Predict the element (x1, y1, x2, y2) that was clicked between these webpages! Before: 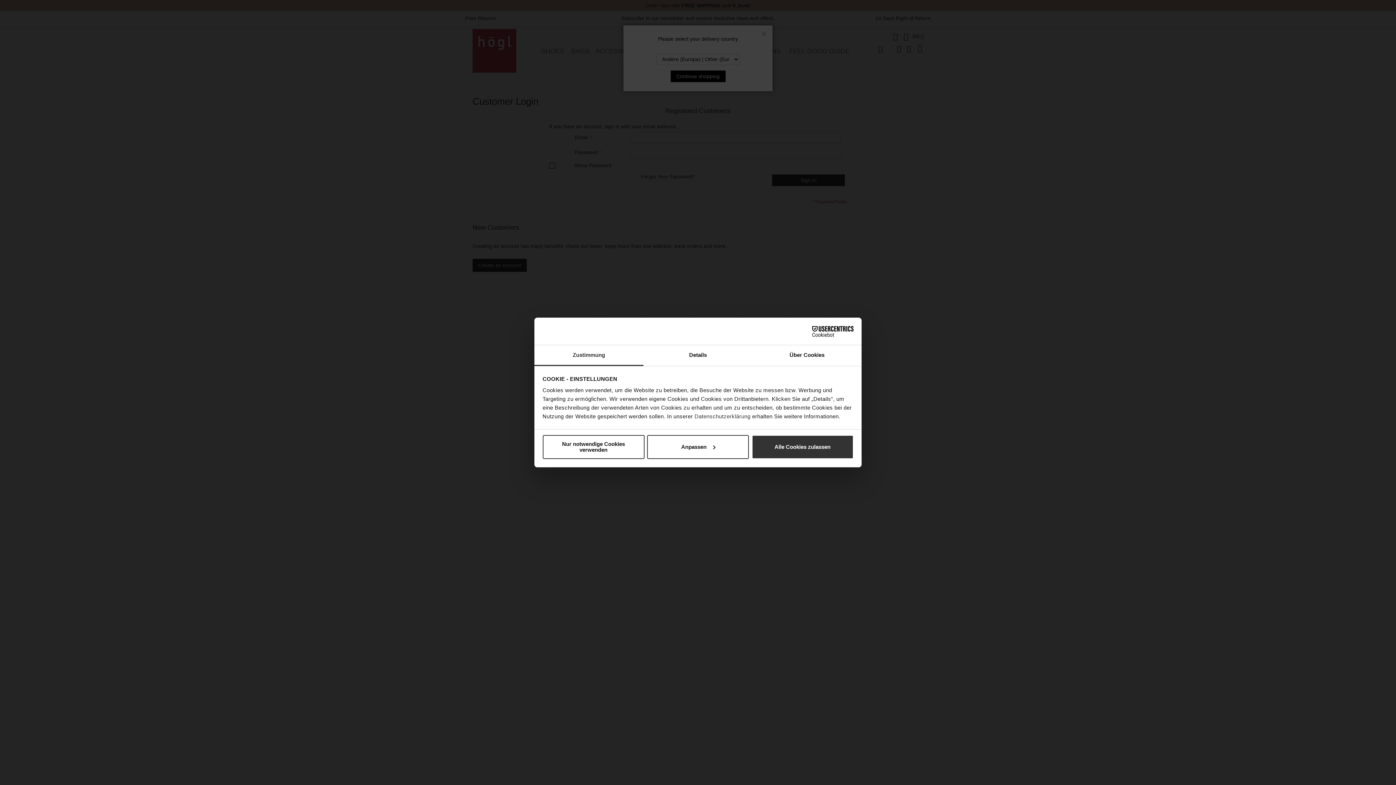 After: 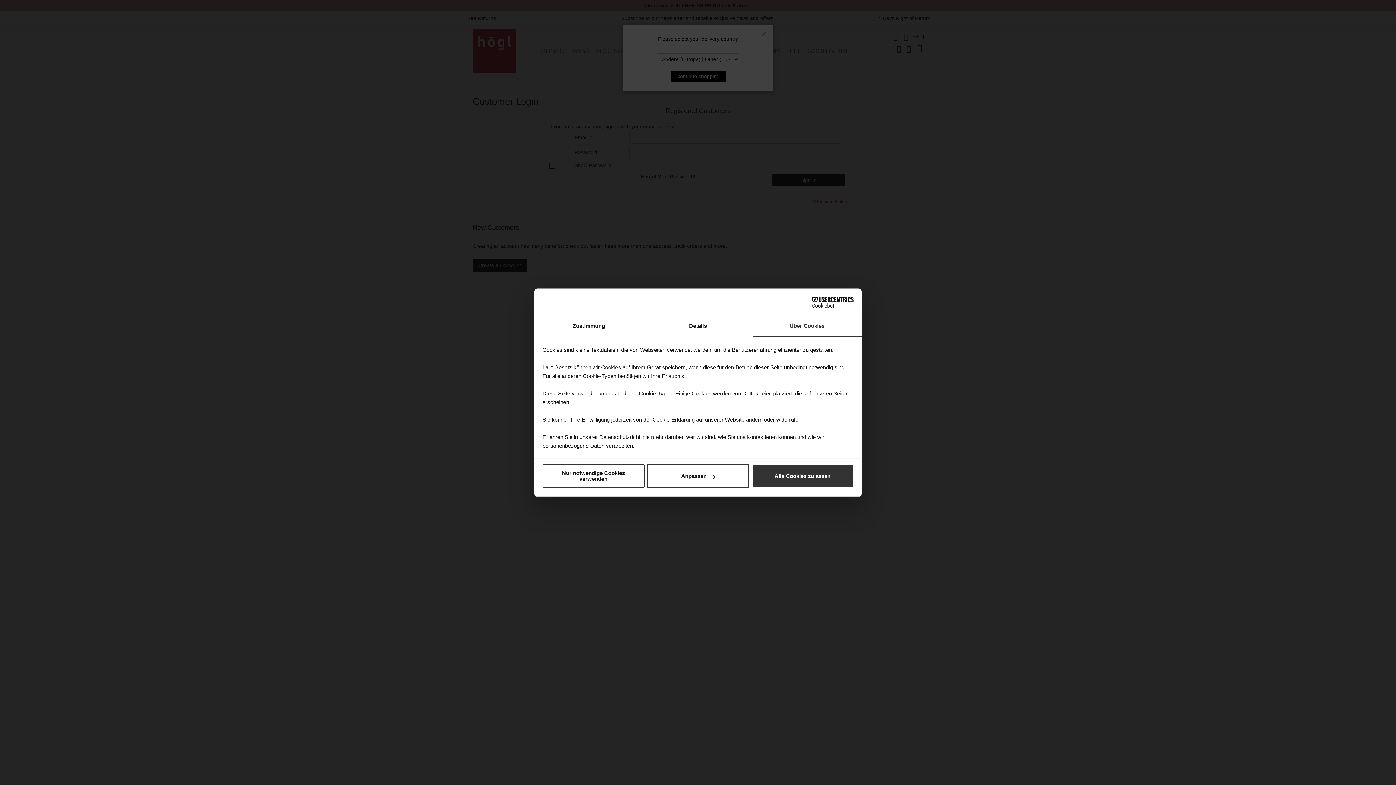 Action: label: Über Cookies bbox: (752, 345, 861, 366)